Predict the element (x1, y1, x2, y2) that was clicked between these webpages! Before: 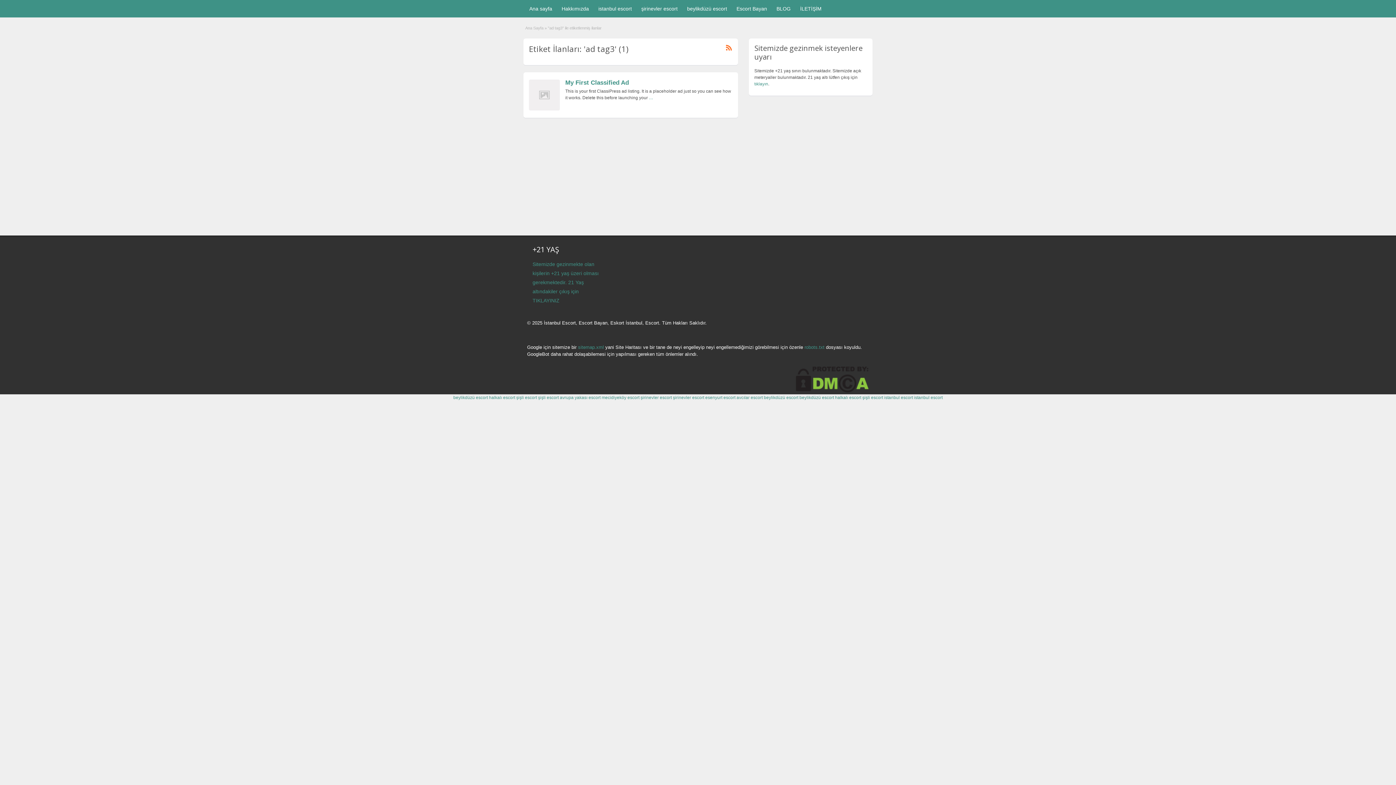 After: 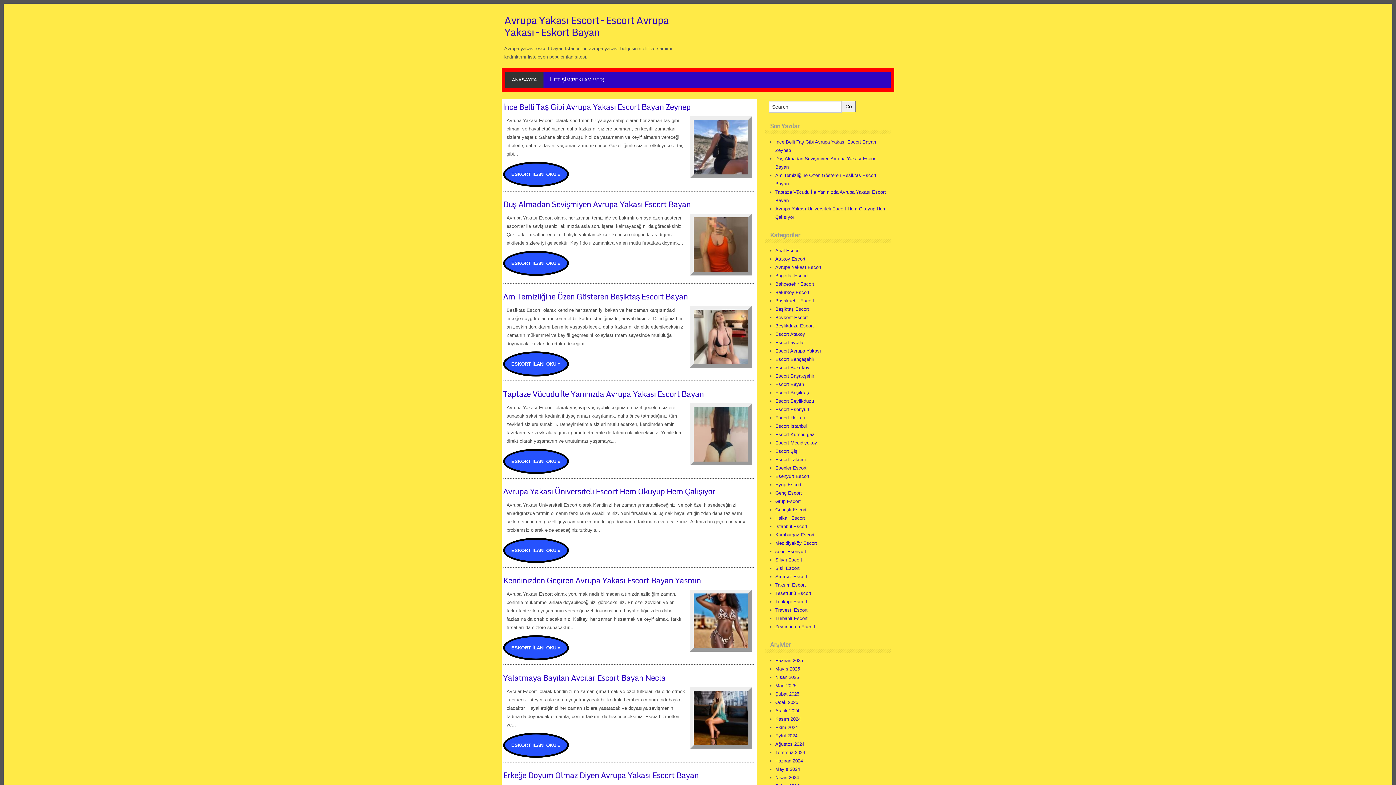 Action: bbox: (560, 395, 600, 400) label: avrupa yakası escort